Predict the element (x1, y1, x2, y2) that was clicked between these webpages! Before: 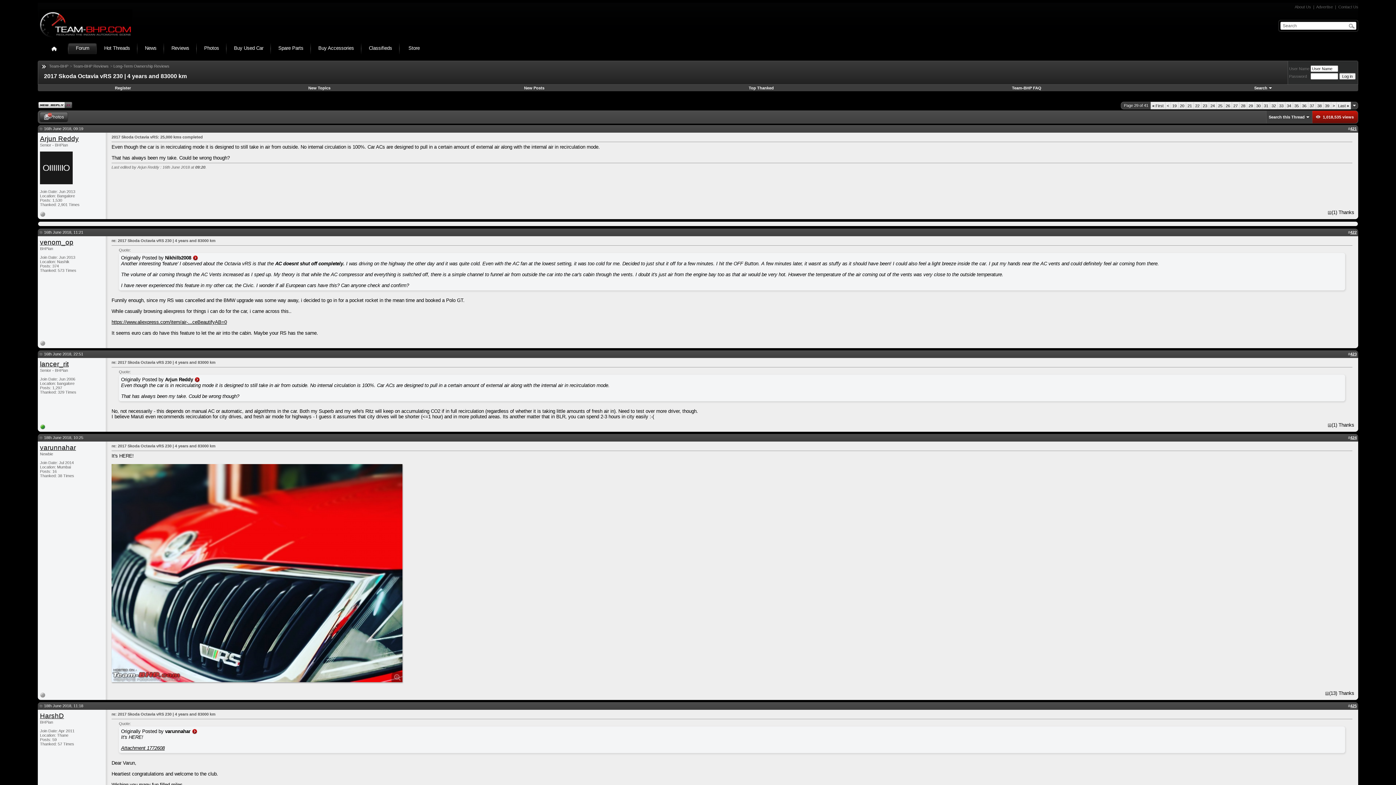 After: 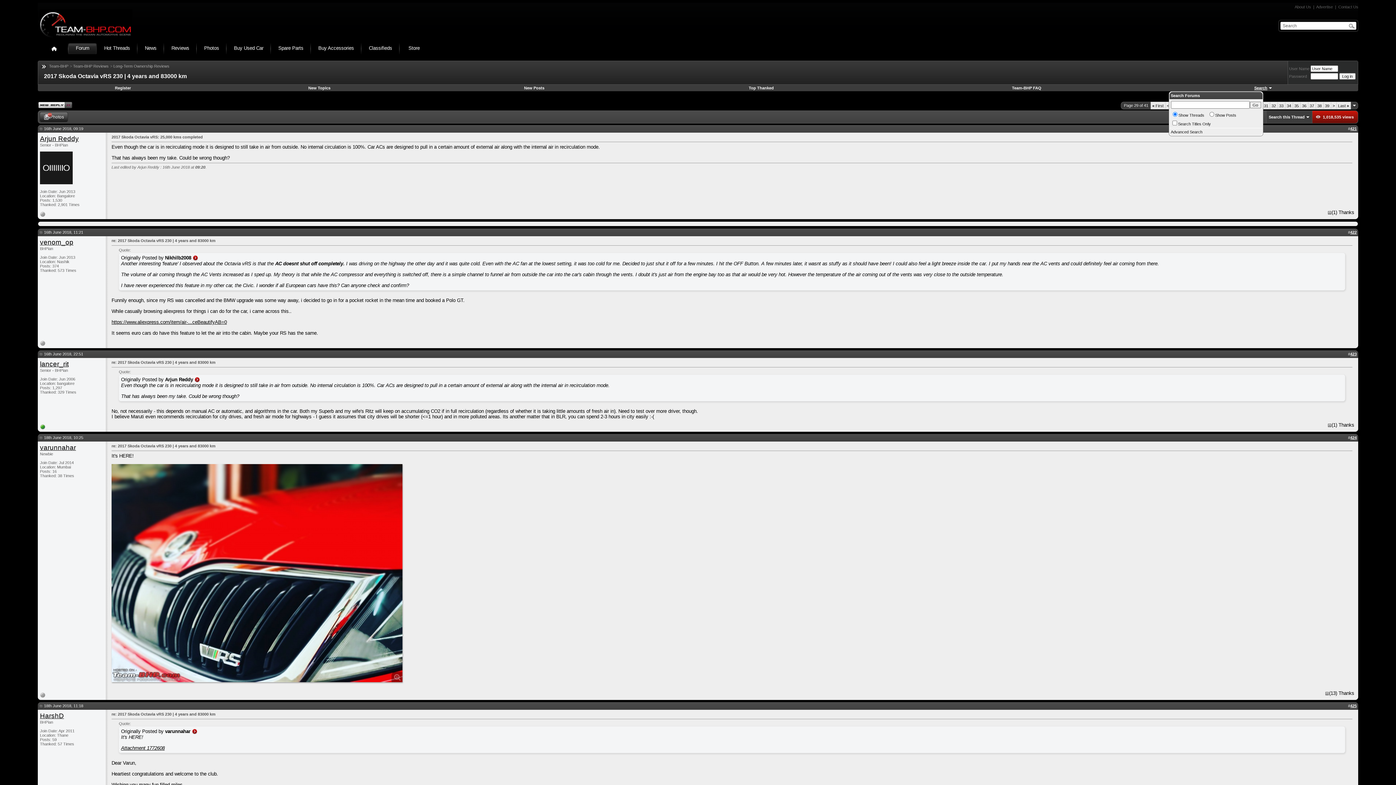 Action: bbox: (1254, 85, 1267, 90) label: Search